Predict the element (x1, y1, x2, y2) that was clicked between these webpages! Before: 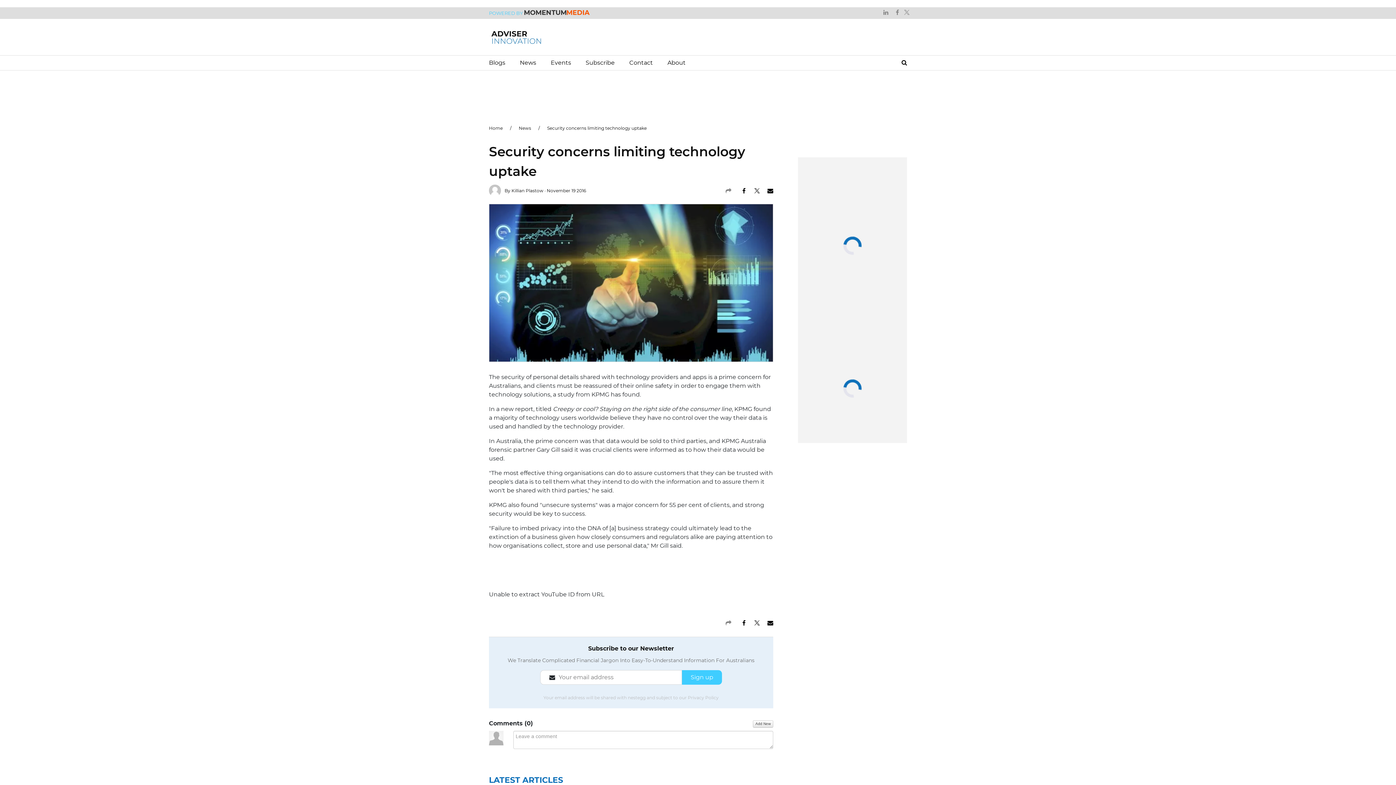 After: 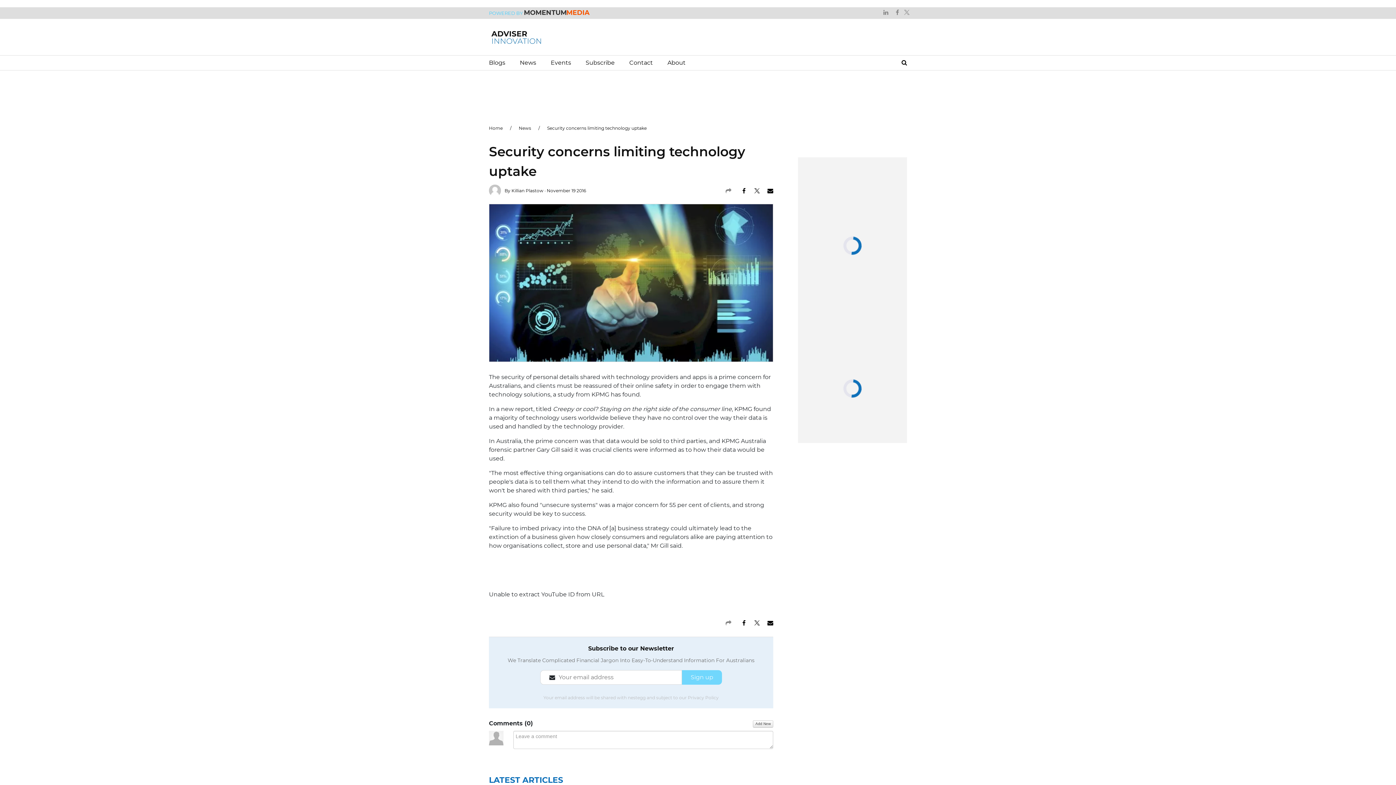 Action: bbox: (682, 670, 722, 685) label: Sign up